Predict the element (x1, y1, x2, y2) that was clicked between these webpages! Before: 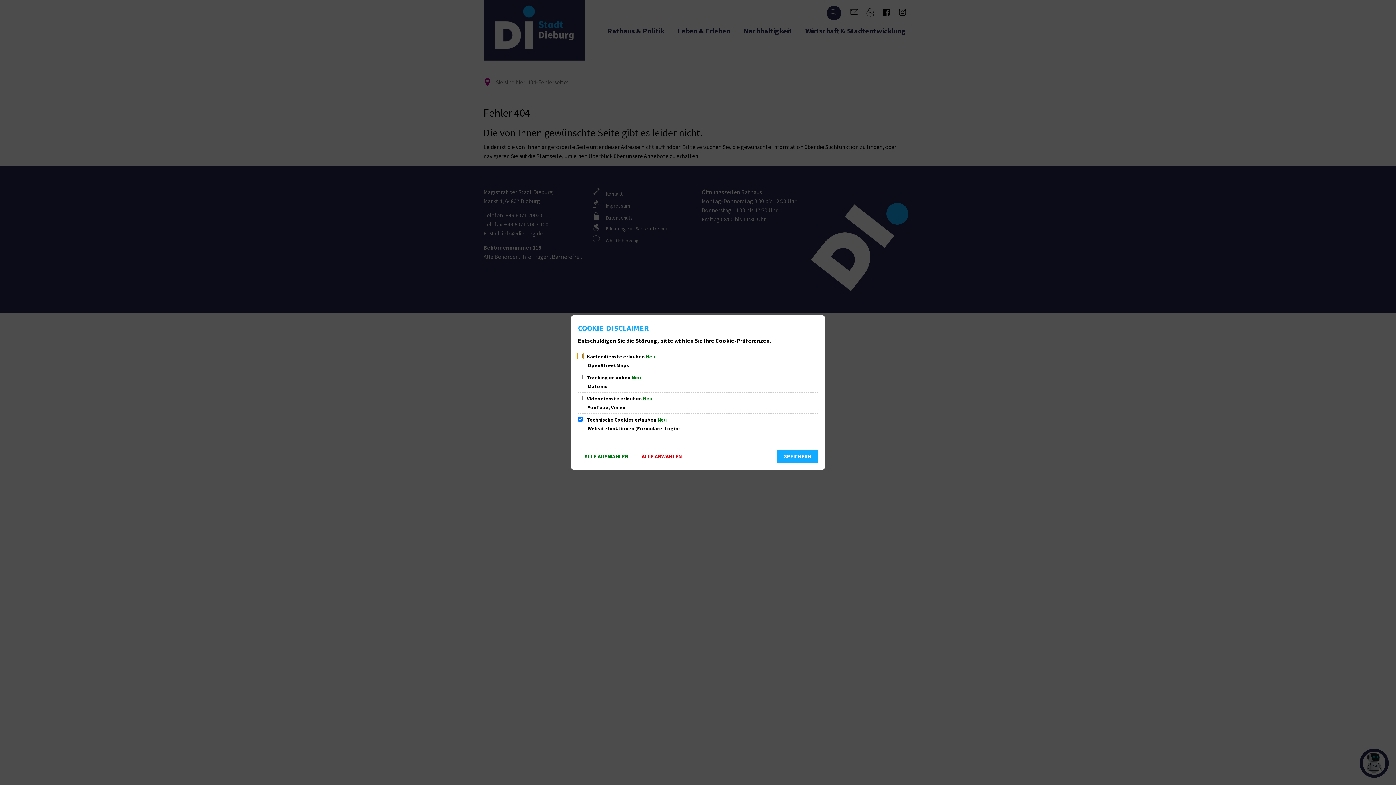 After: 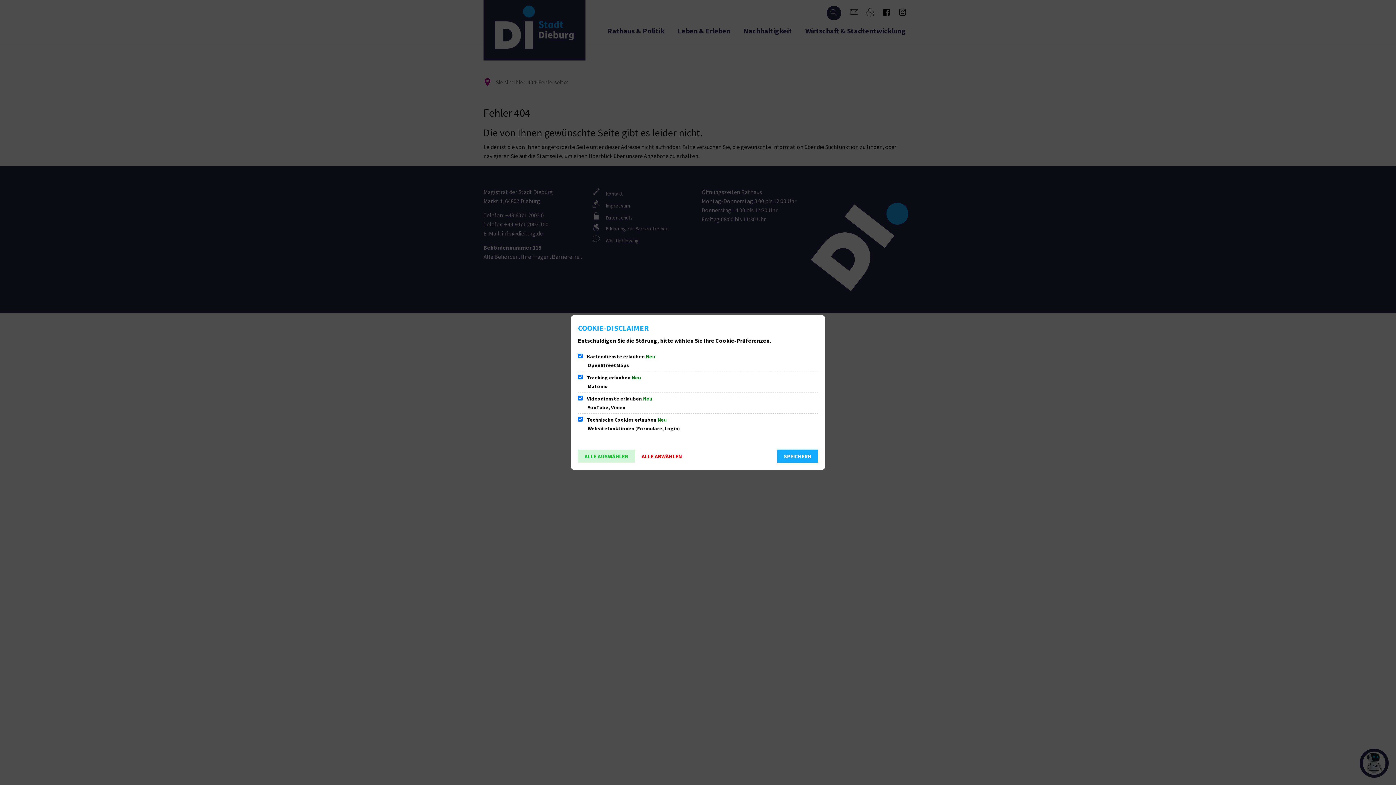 Action: label: ALLE AUSWÄHLEN bbox: (578, 449, 635, 462)